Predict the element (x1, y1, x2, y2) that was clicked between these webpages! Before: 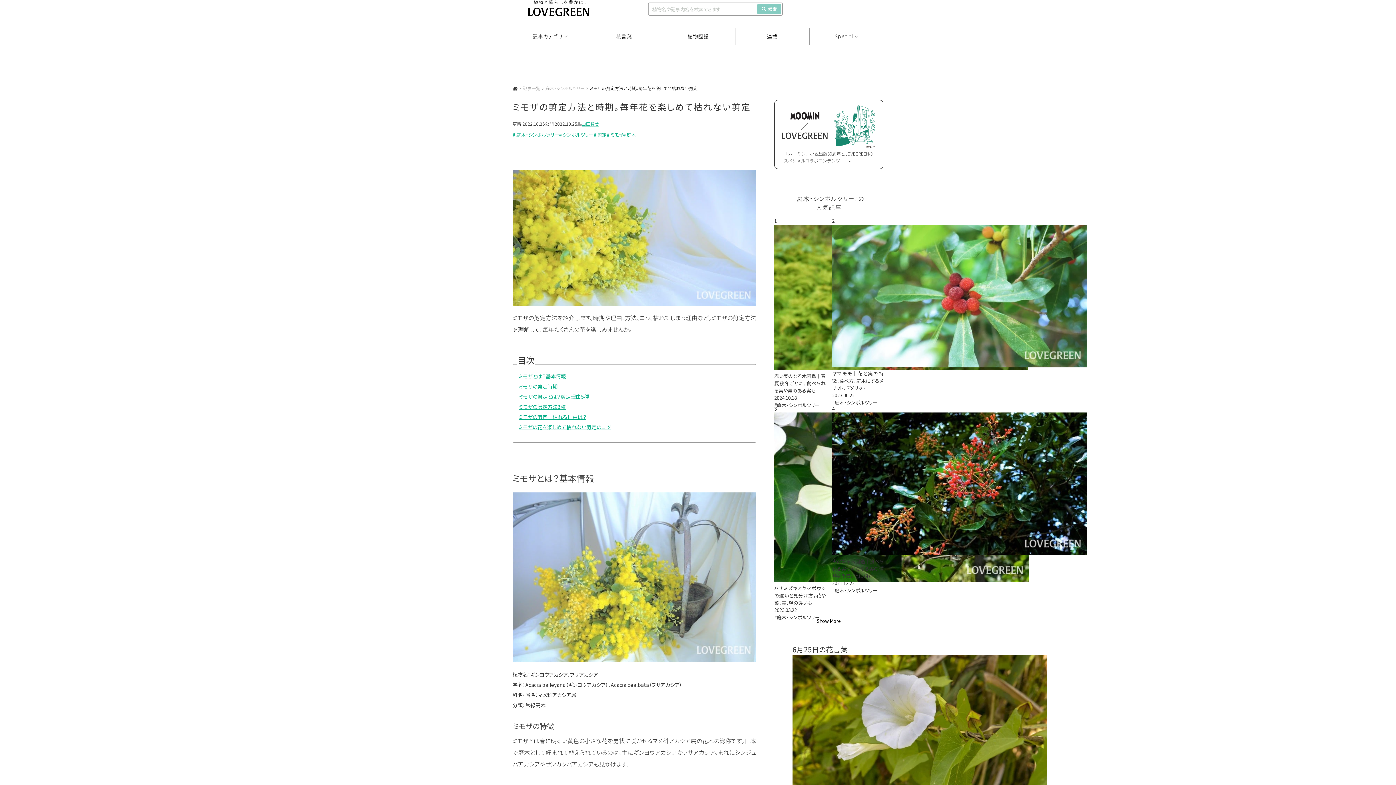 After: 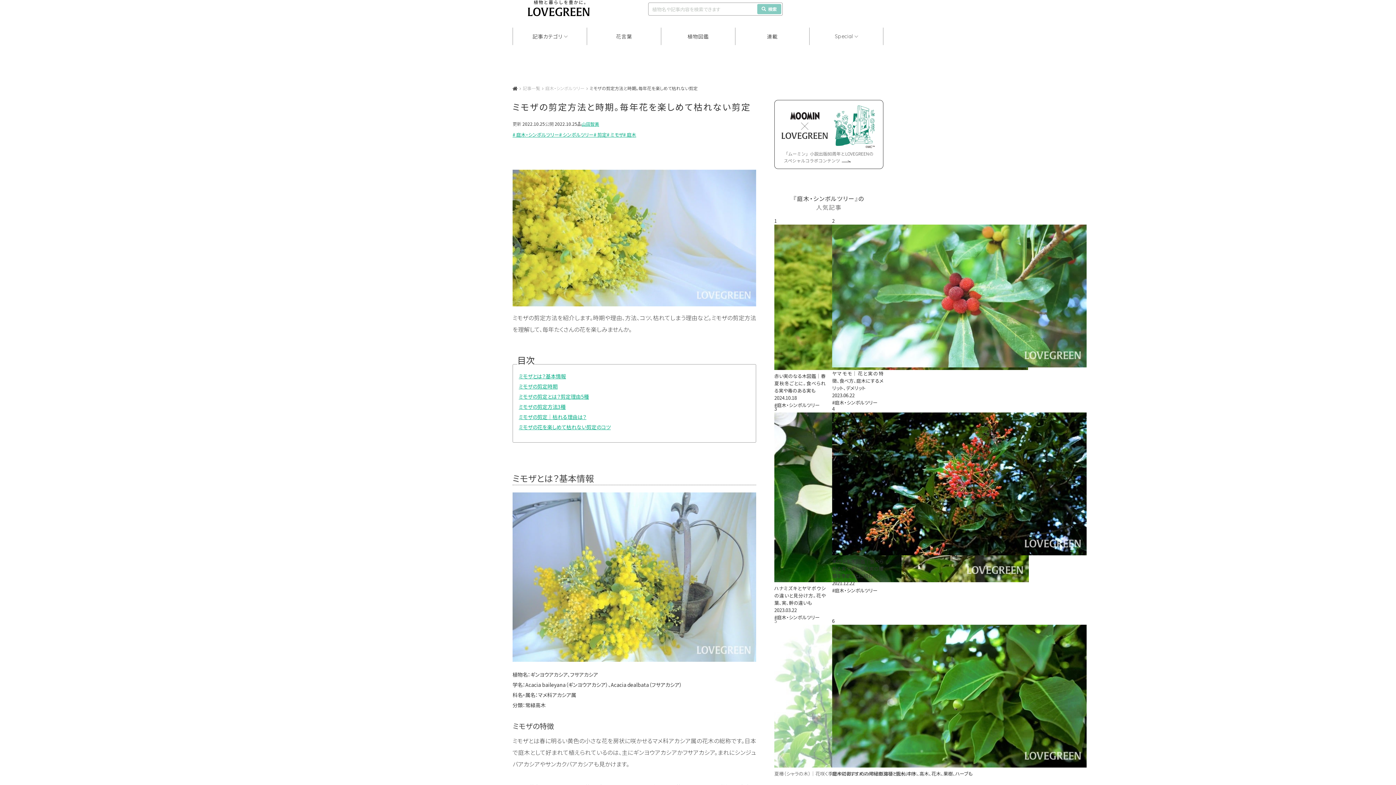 Action: bbox: (816, 617, 841, 624) label: Show More